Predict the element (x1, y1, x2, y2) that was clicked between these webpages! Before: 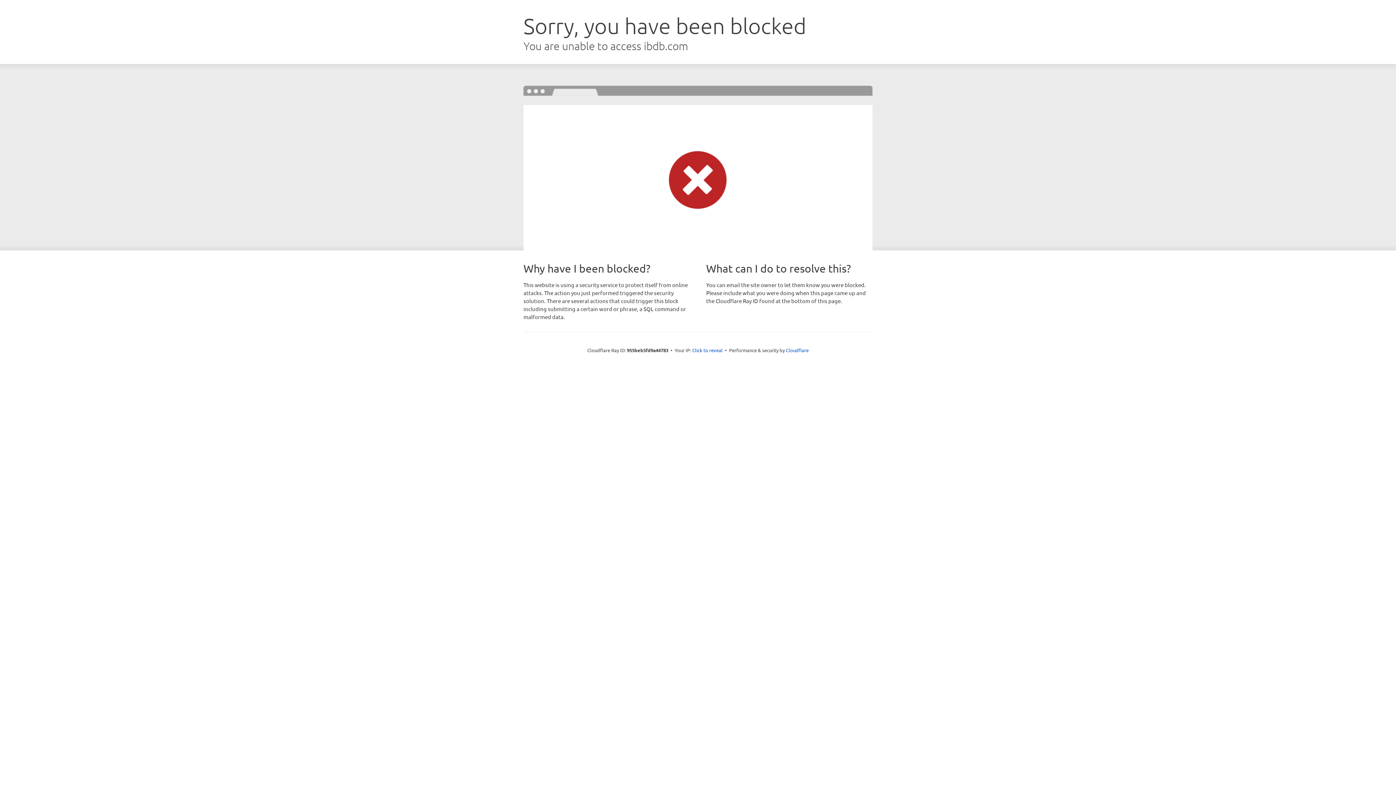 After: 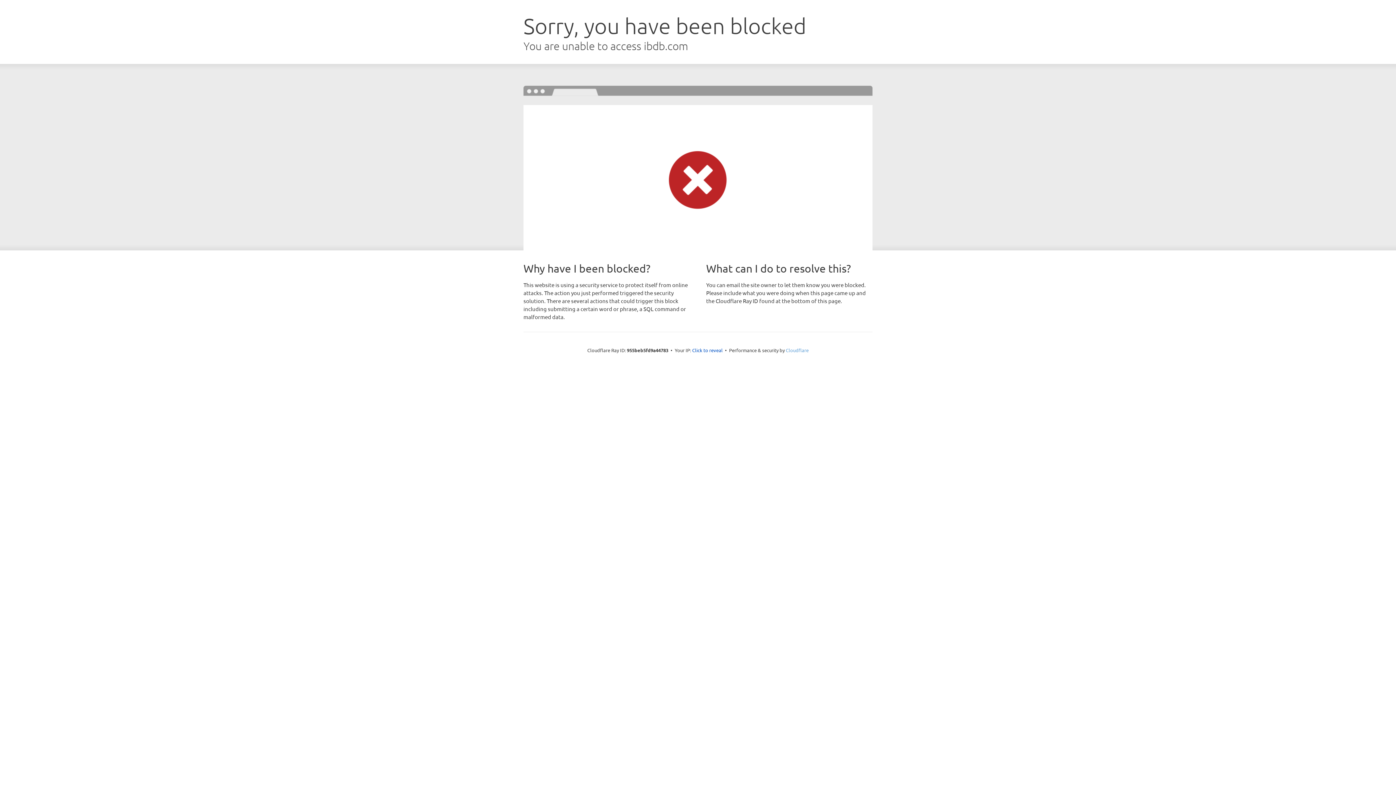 Action: label: Cloudflare bbox: (786, 347, 808, 353)